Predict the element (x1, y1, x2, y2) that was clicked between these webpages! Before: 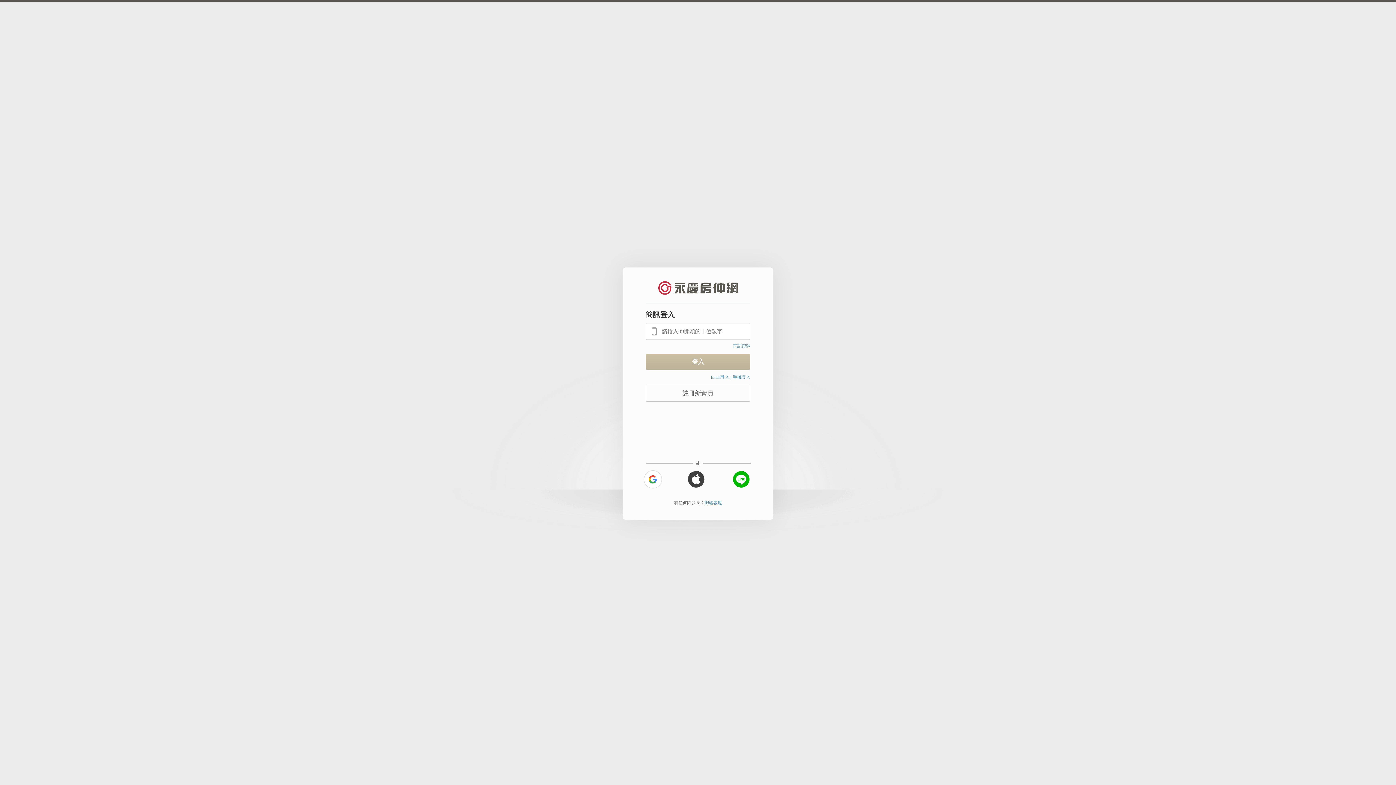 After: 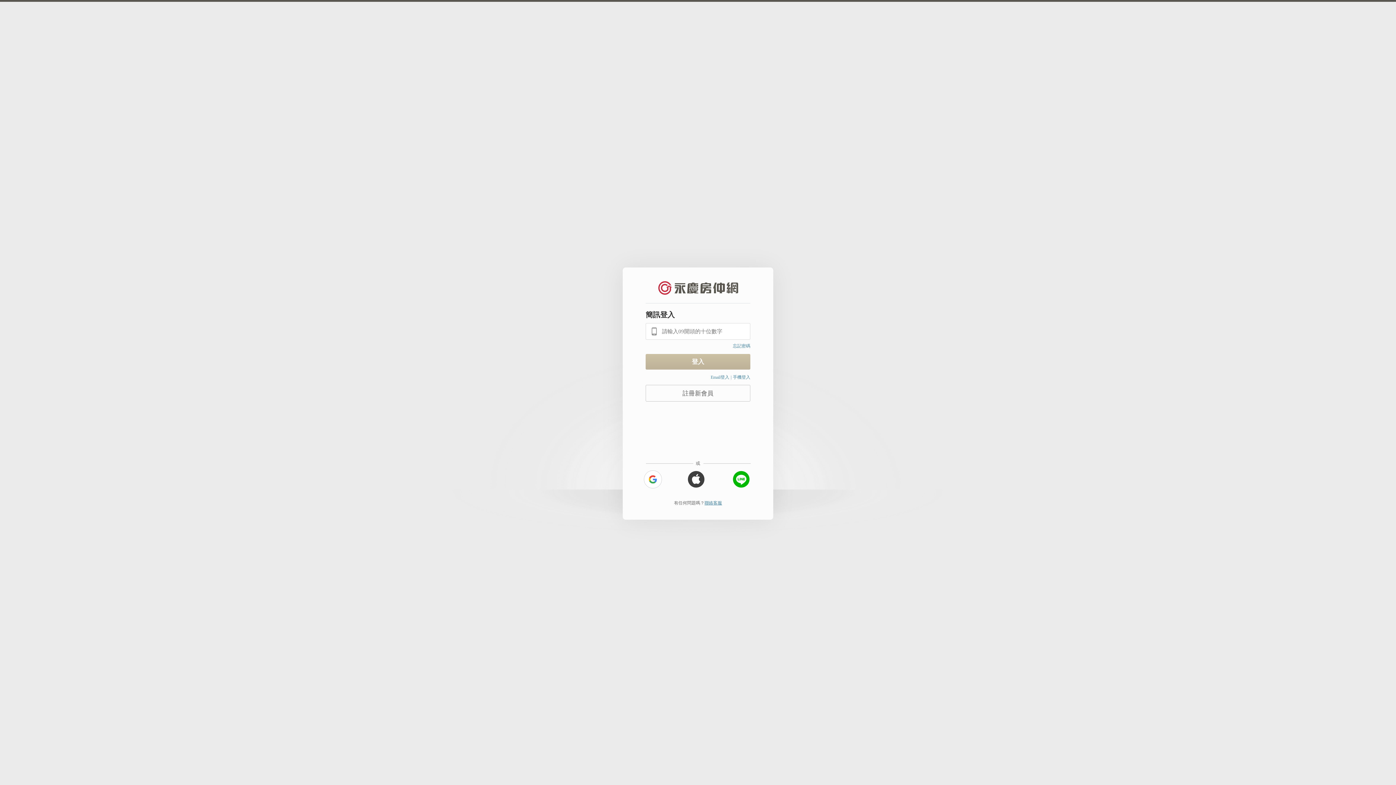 Action: bbox: (732, 470, 750, 488)